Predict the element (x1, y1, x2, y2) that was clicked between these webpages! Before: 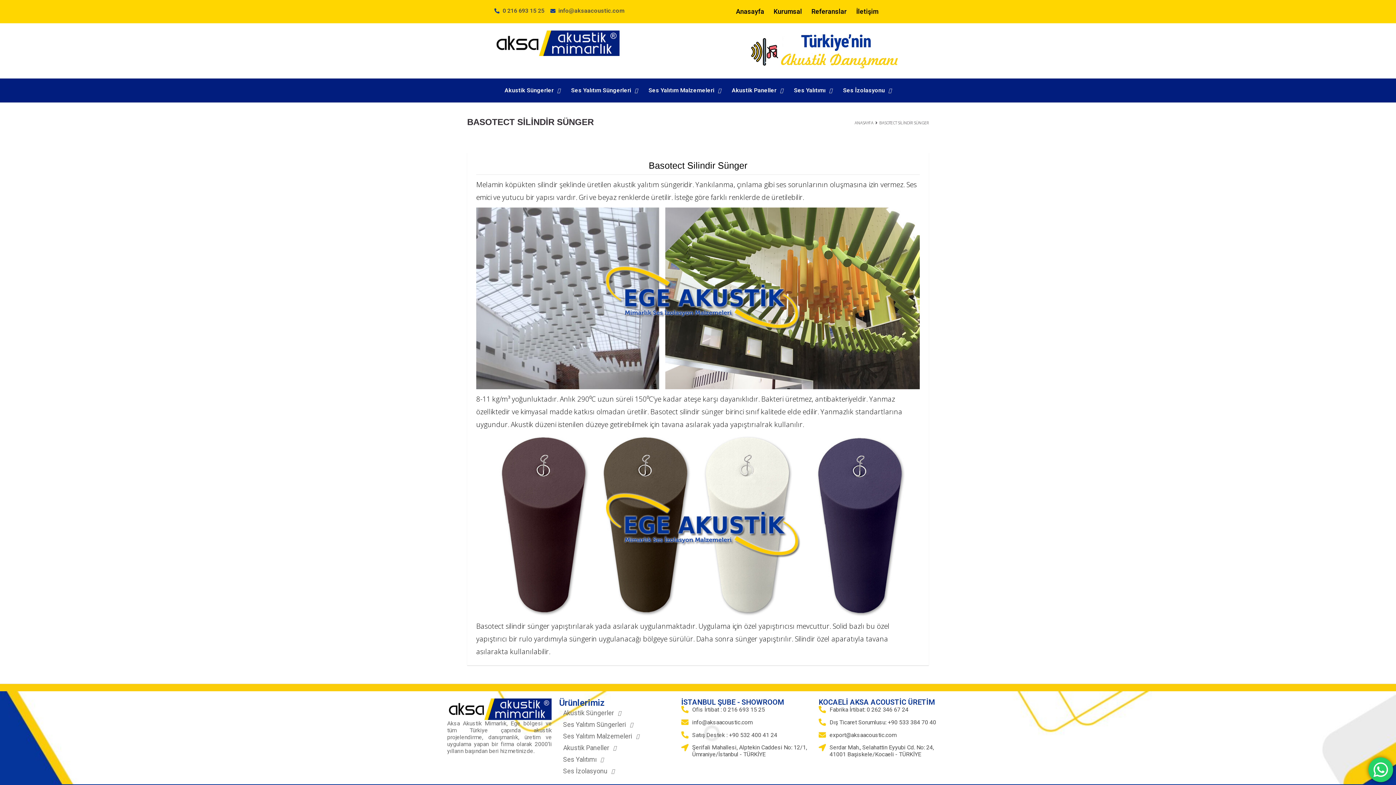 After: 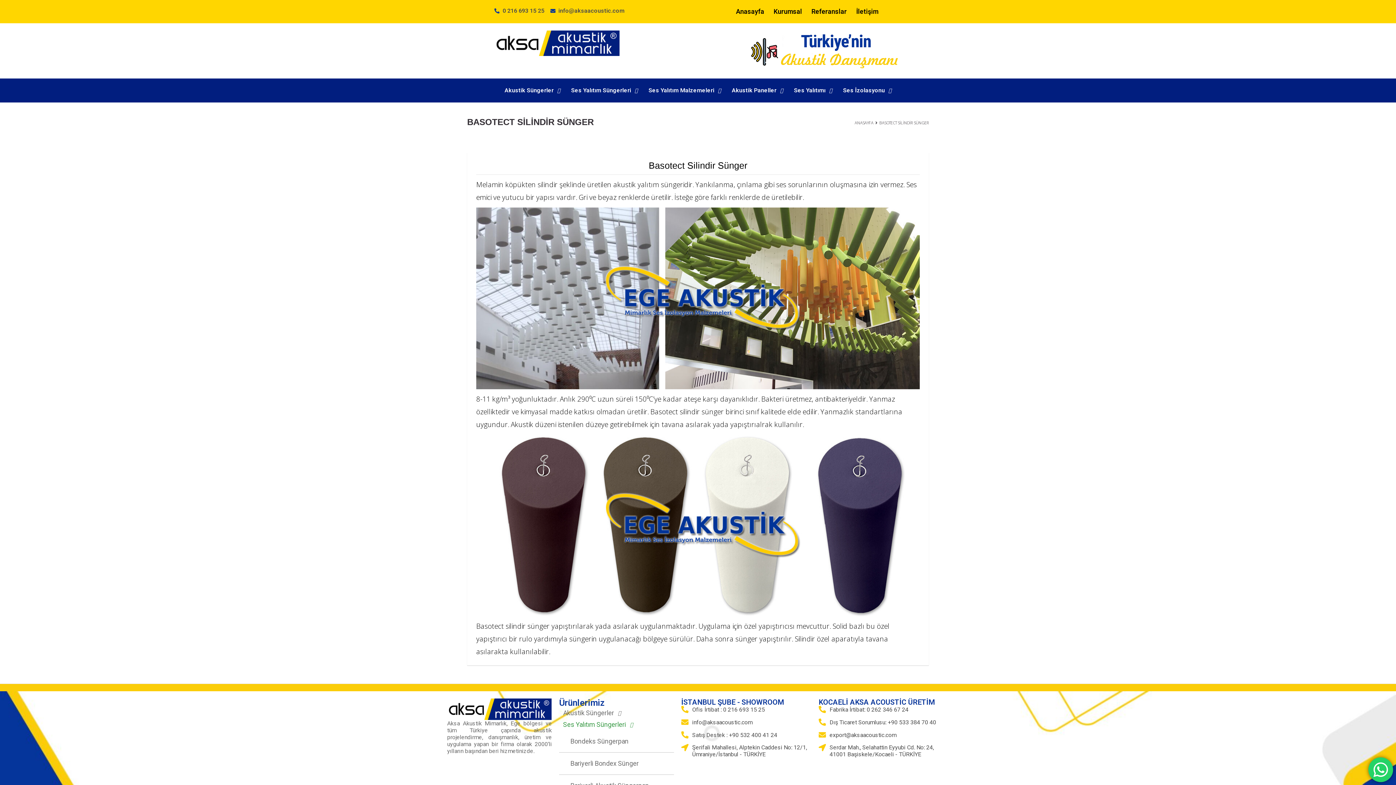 Action: label: Ses Yalıtım Süngerleri bbox: (559, 719, 674, 731)